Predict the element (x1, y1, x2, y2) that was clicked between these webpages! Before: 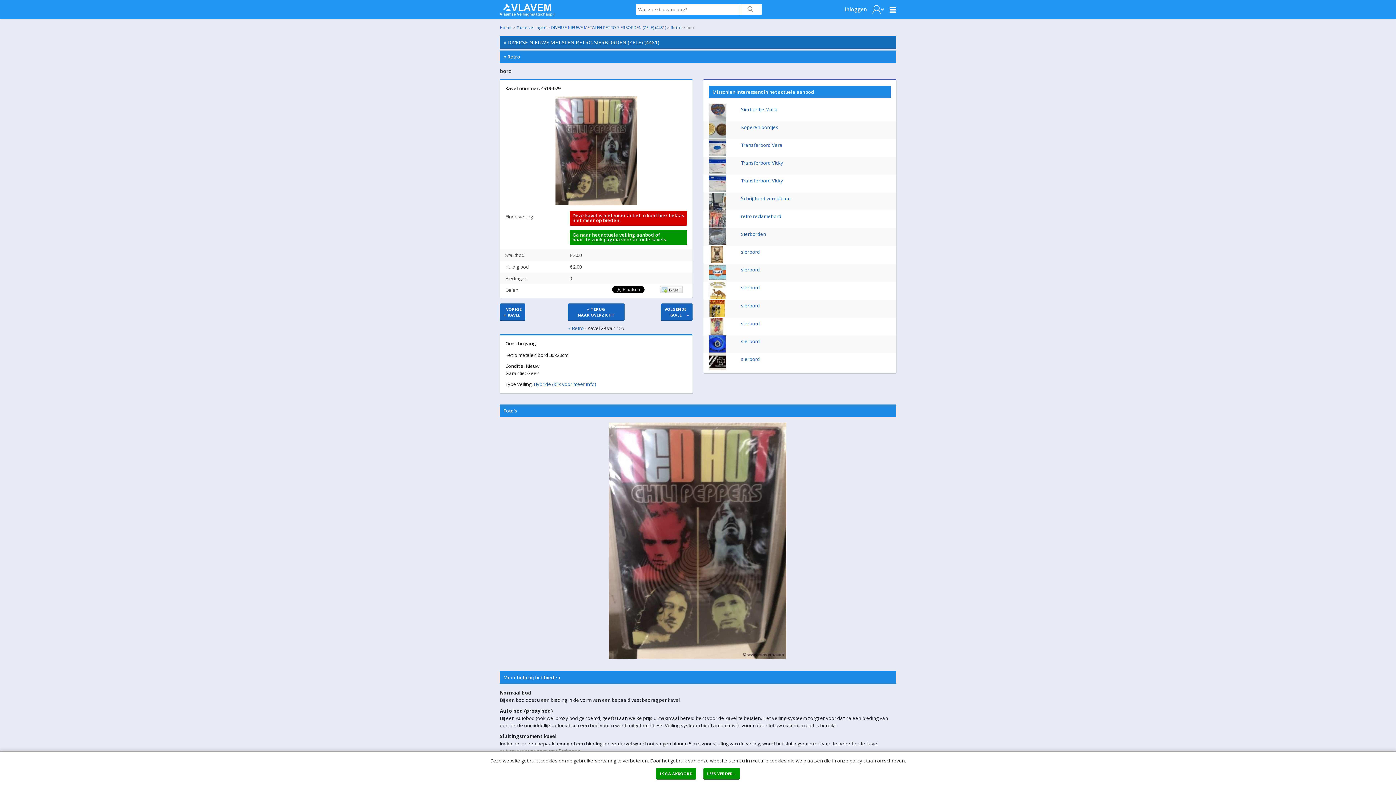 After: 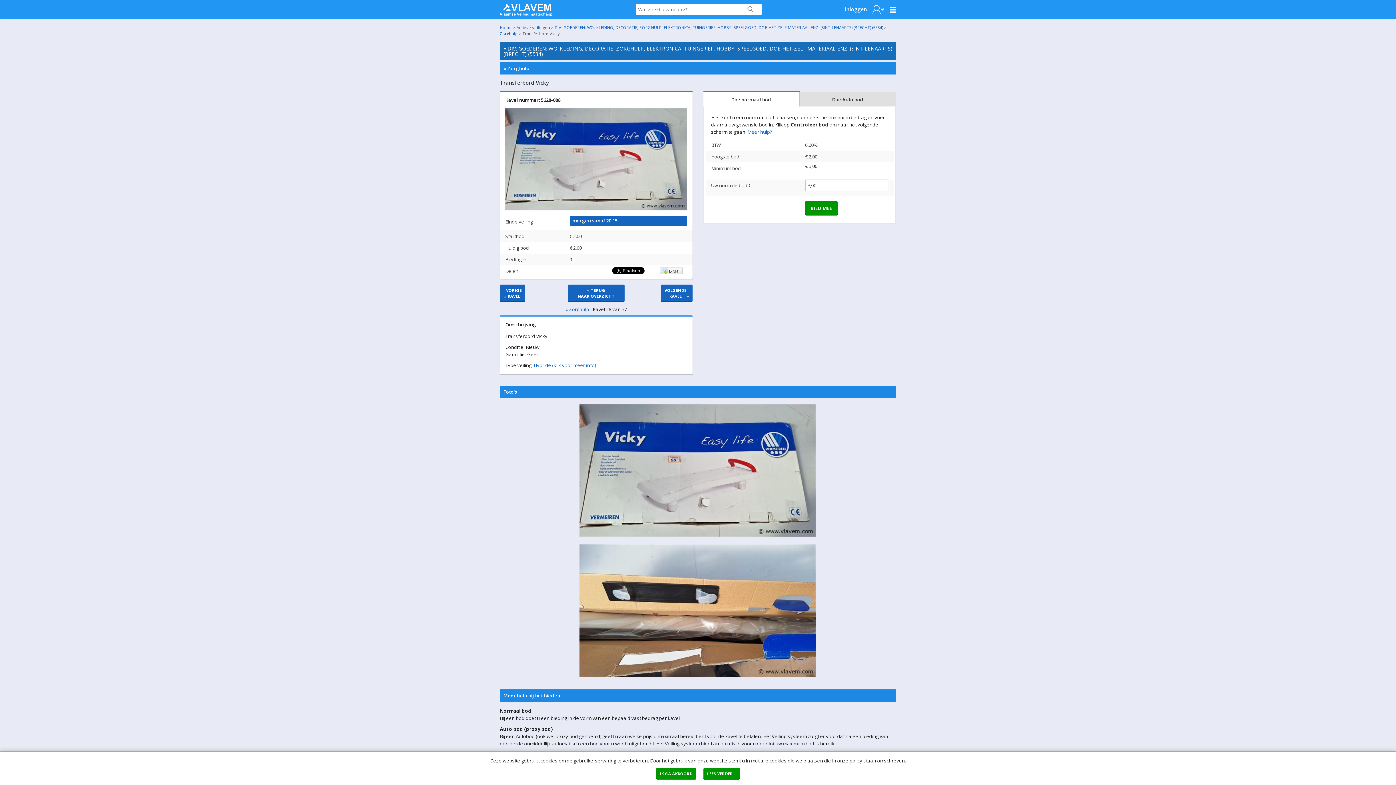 Action: bbox: (709, 169, 726, 175)